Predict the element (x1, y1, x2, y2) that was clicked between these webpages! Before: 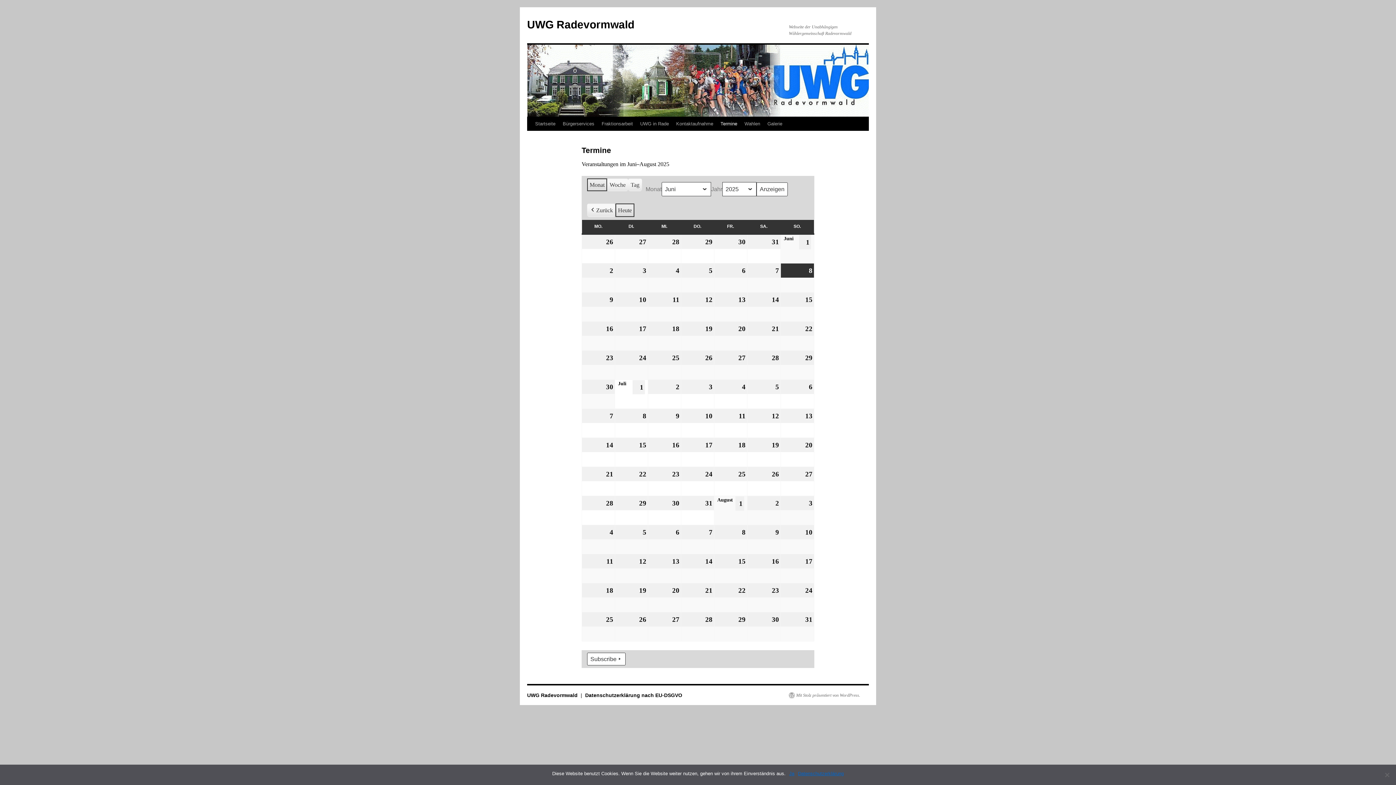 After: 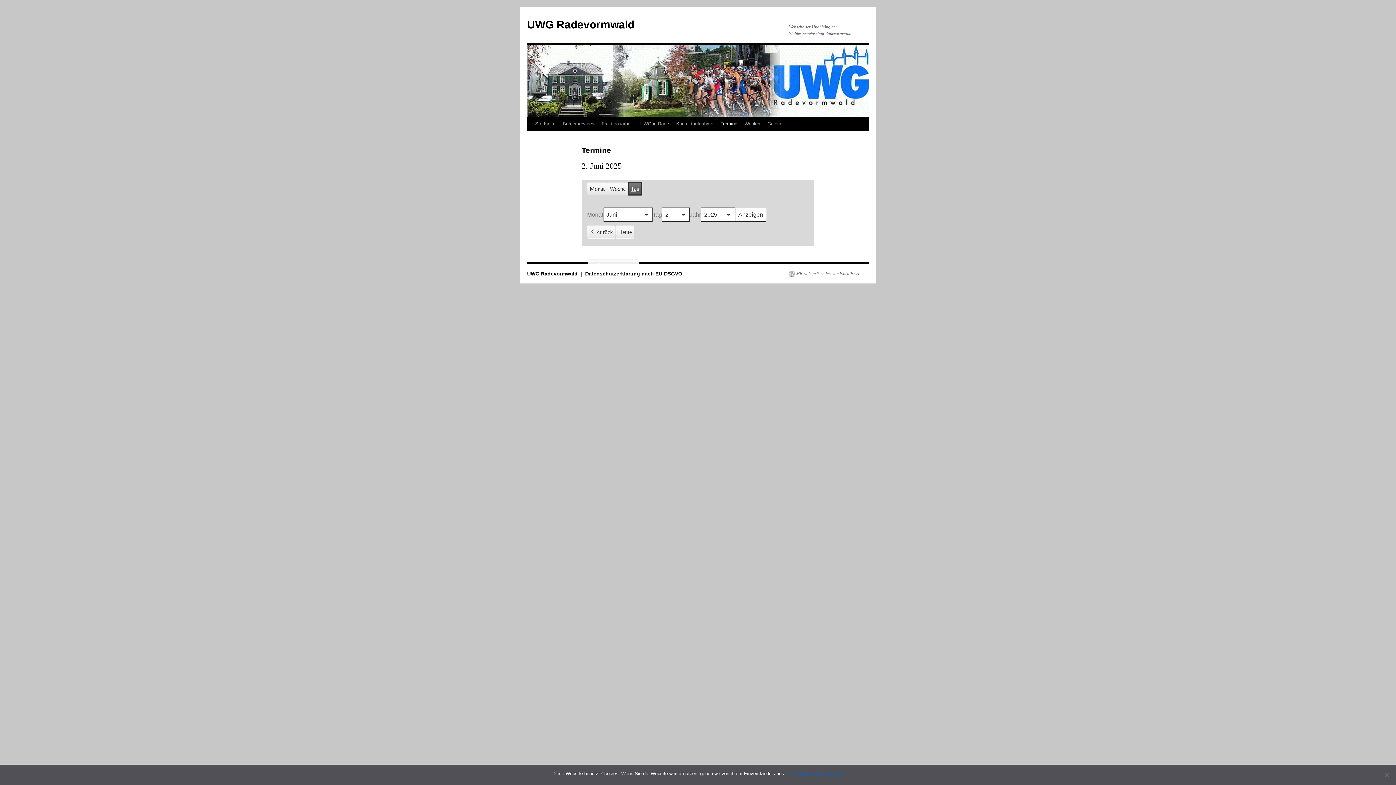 Action: label: Tag bbox: (628, 178, 642, 191)